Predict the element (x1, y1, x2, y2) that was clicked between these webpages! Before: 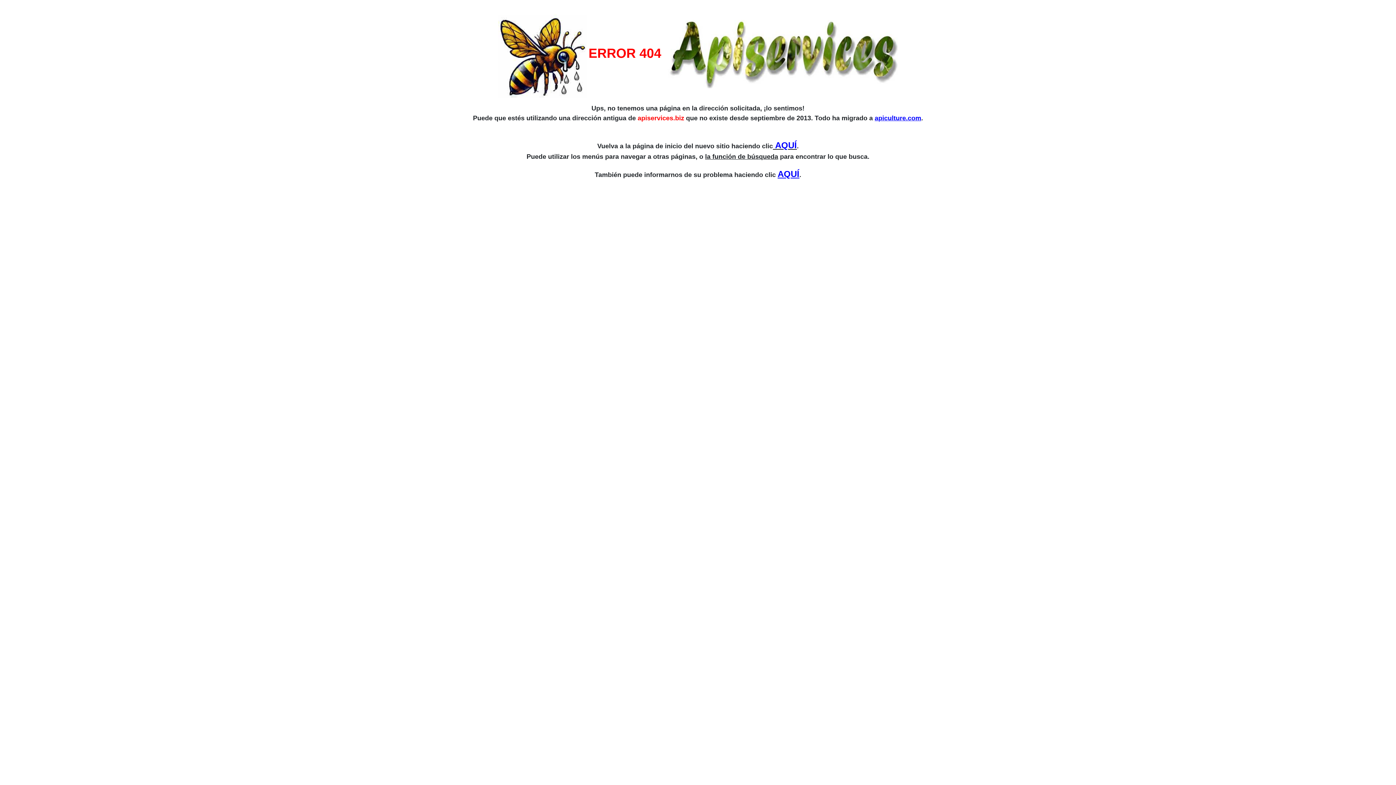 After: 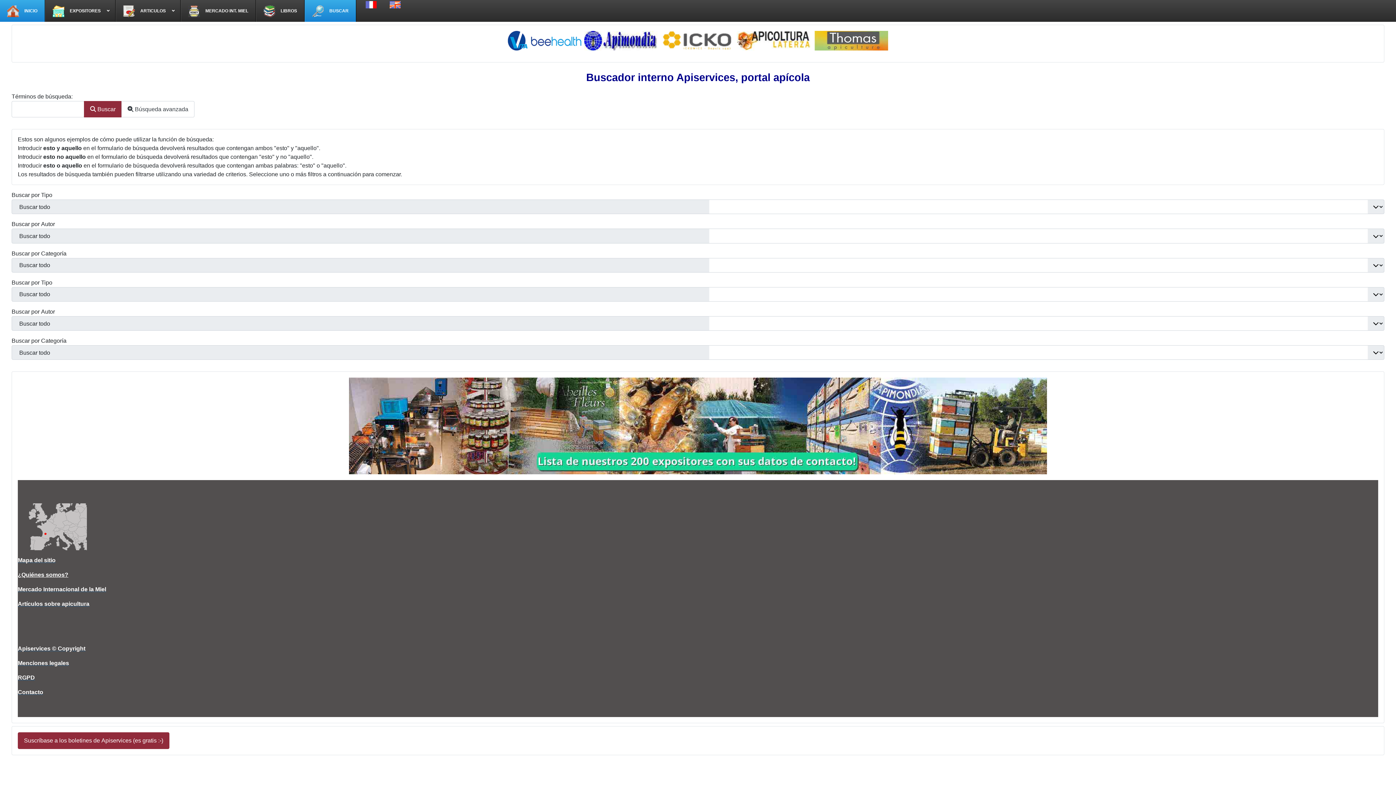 Action: bbox: (705, 153, 778, 160) label: la función de búsqueda